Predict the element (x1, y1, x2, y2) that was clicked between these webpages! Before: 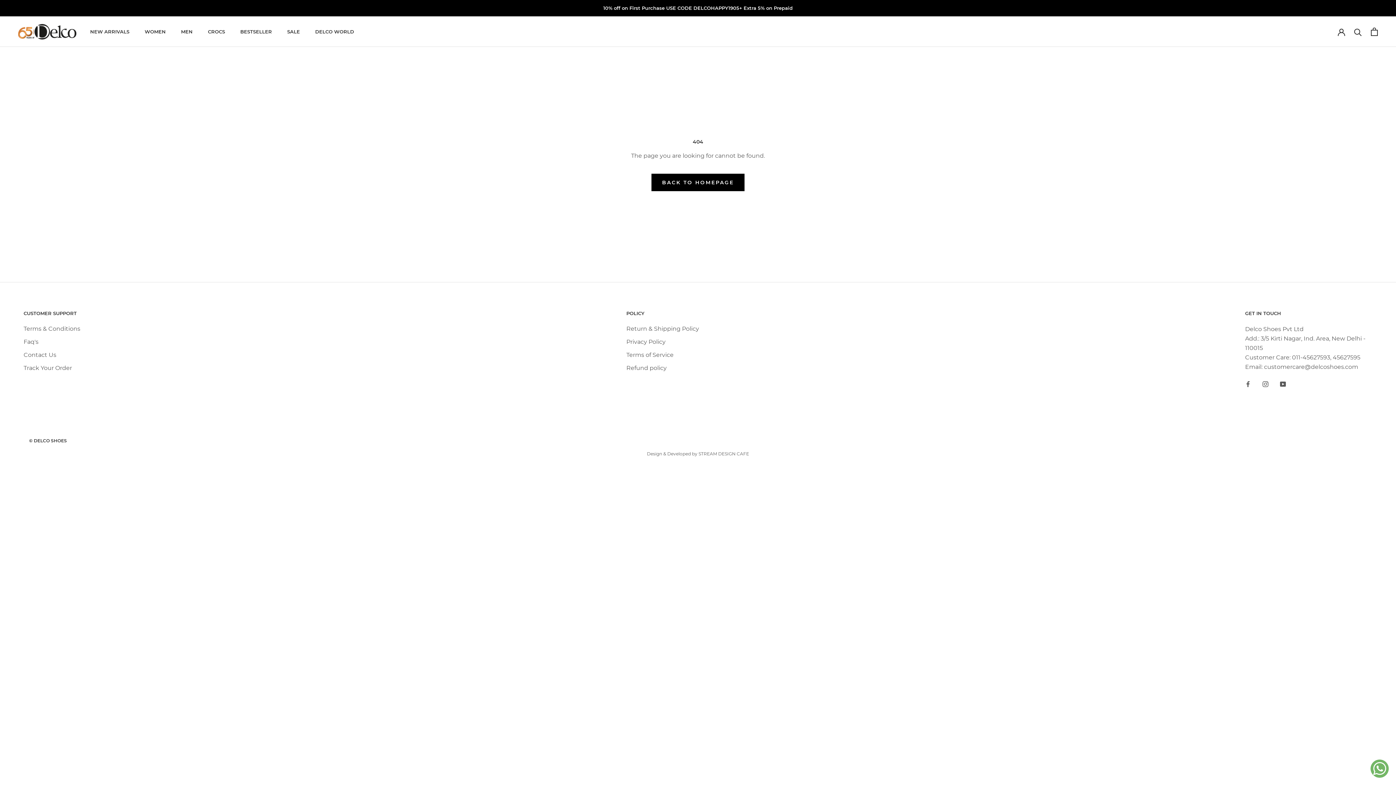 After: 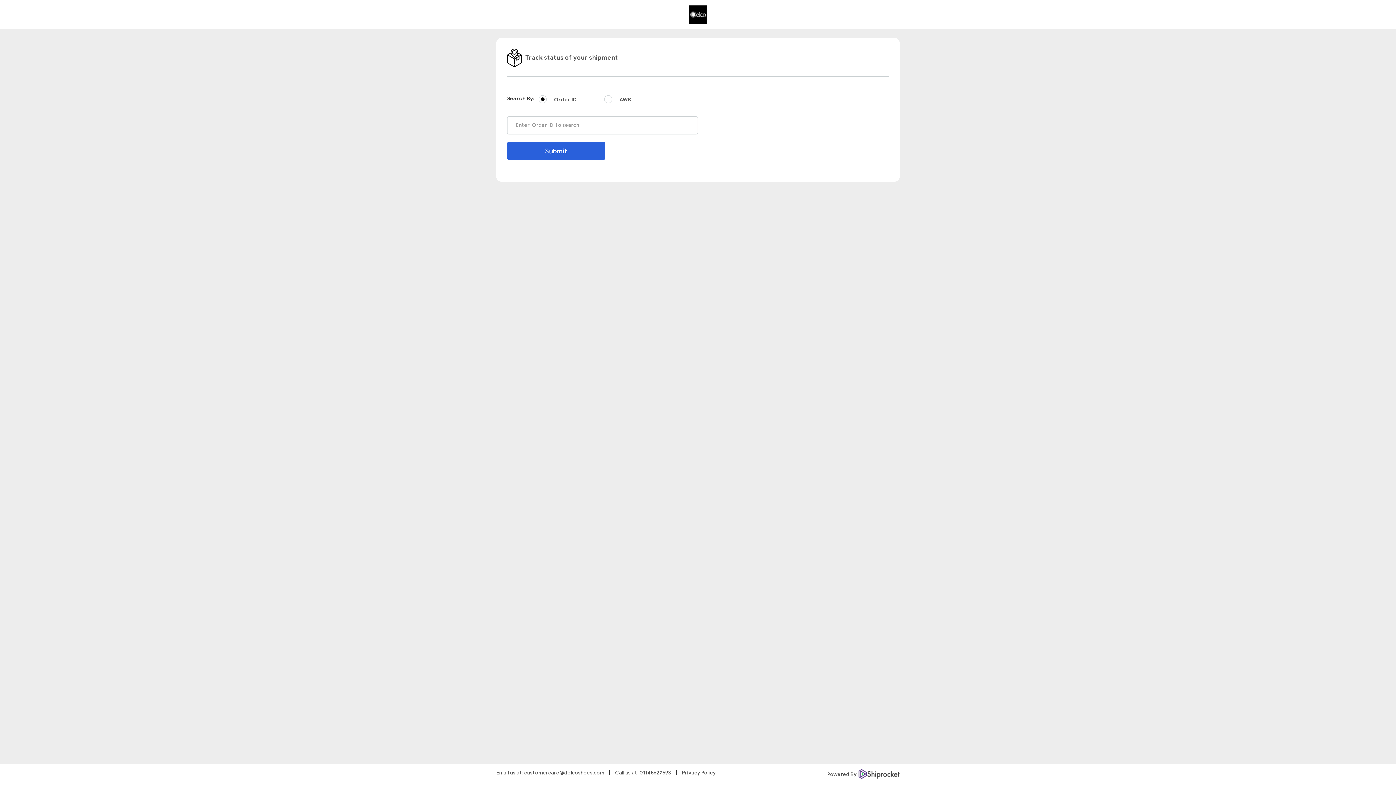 Action: label: Track Your Order bbox: (23, 364, 80, 372)